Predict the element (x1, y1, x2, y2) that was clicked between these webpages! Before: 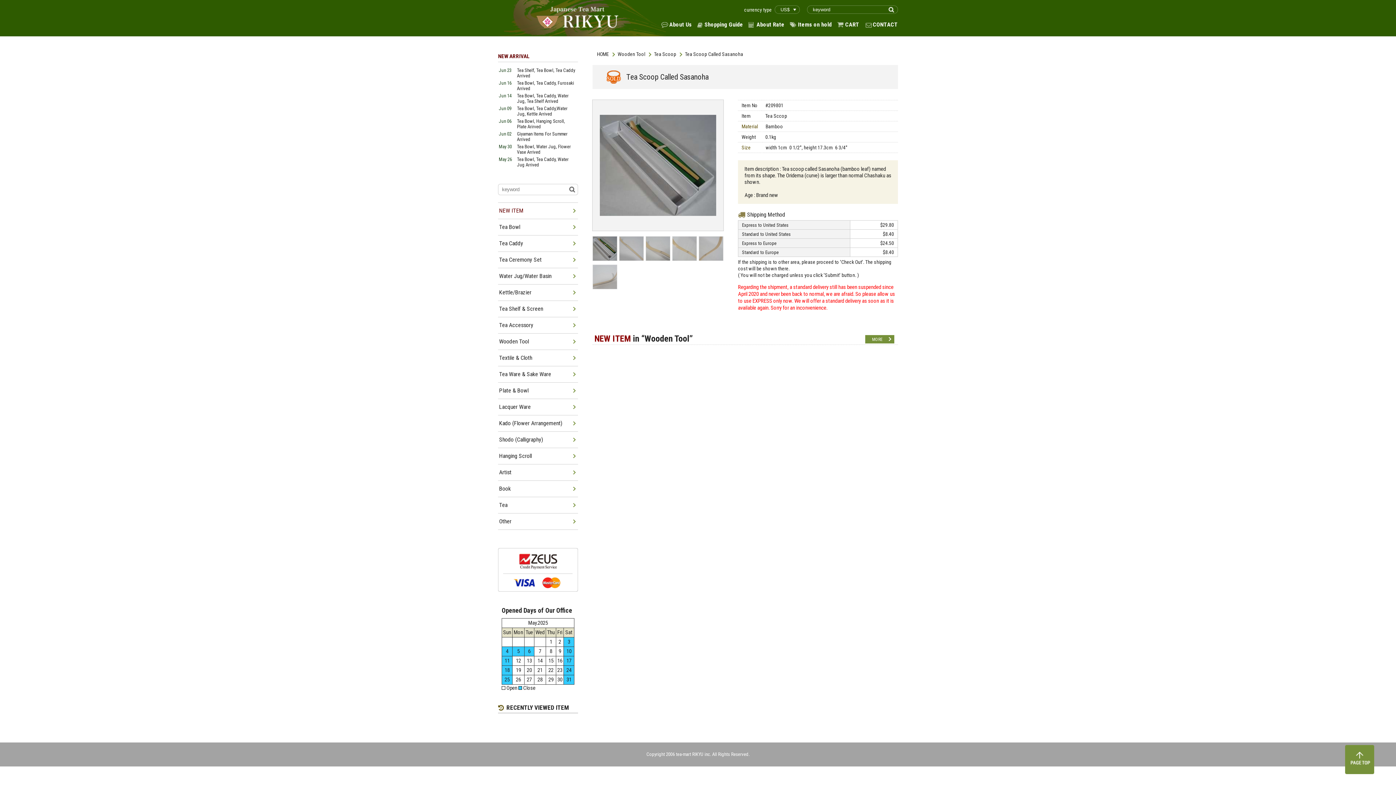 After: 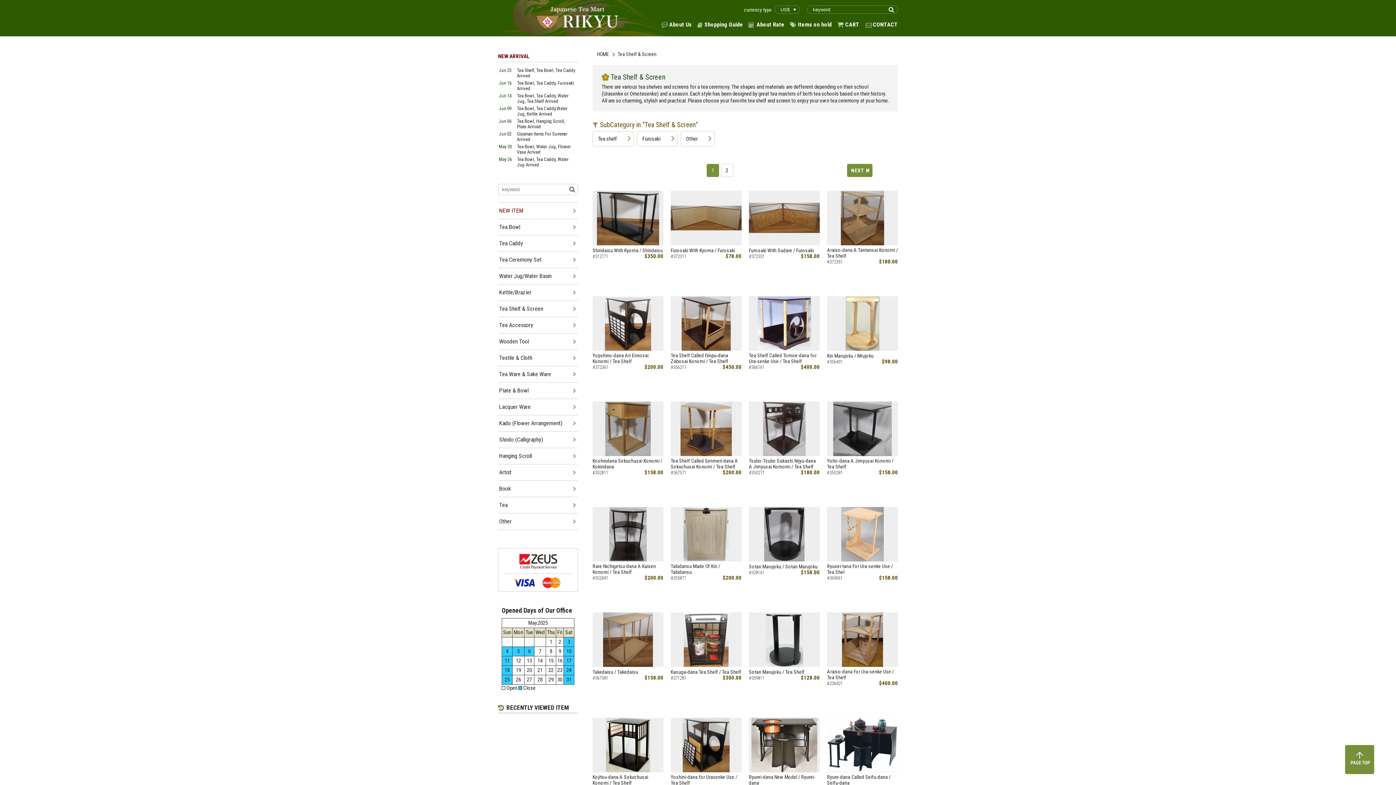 Action: bbox: (499, 301, 577, 317) label: Tea Shelf & Screen